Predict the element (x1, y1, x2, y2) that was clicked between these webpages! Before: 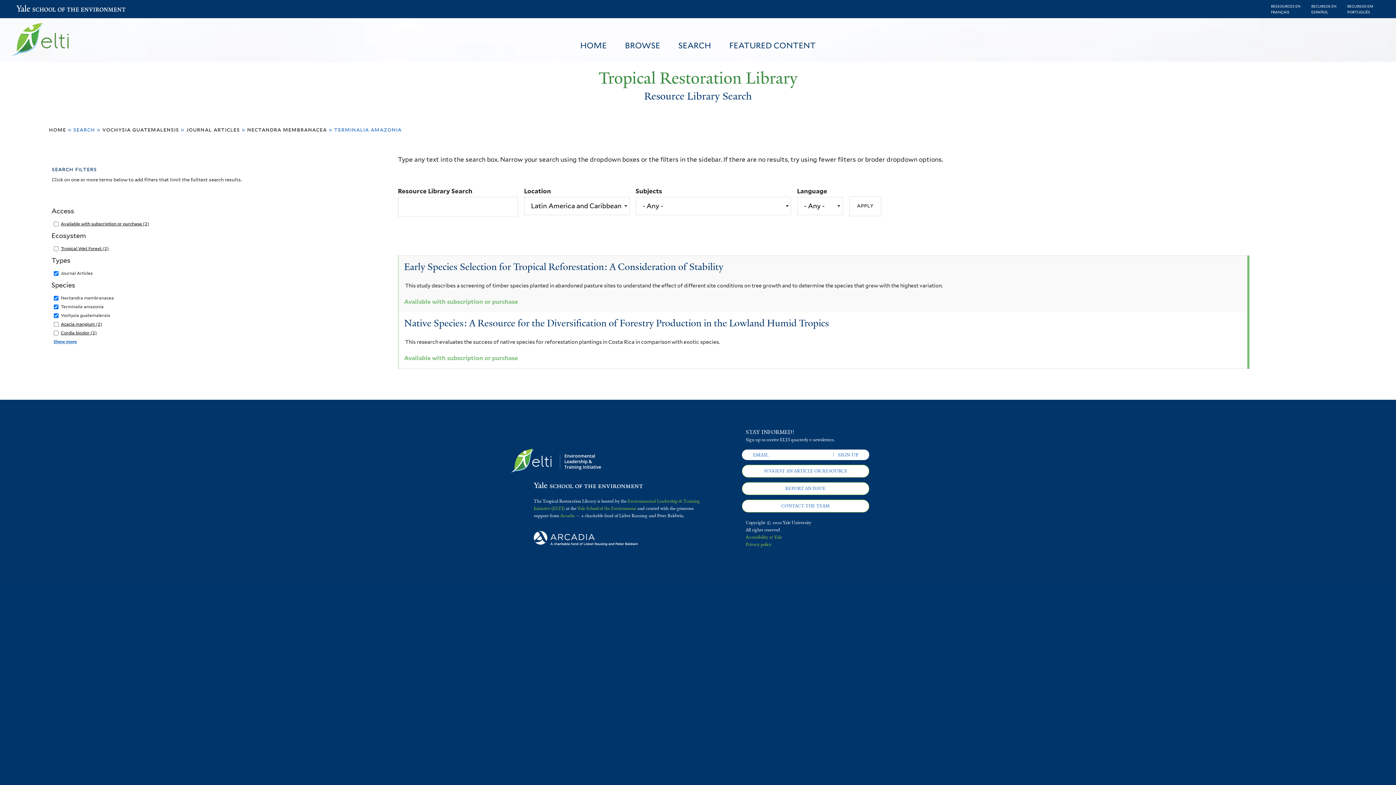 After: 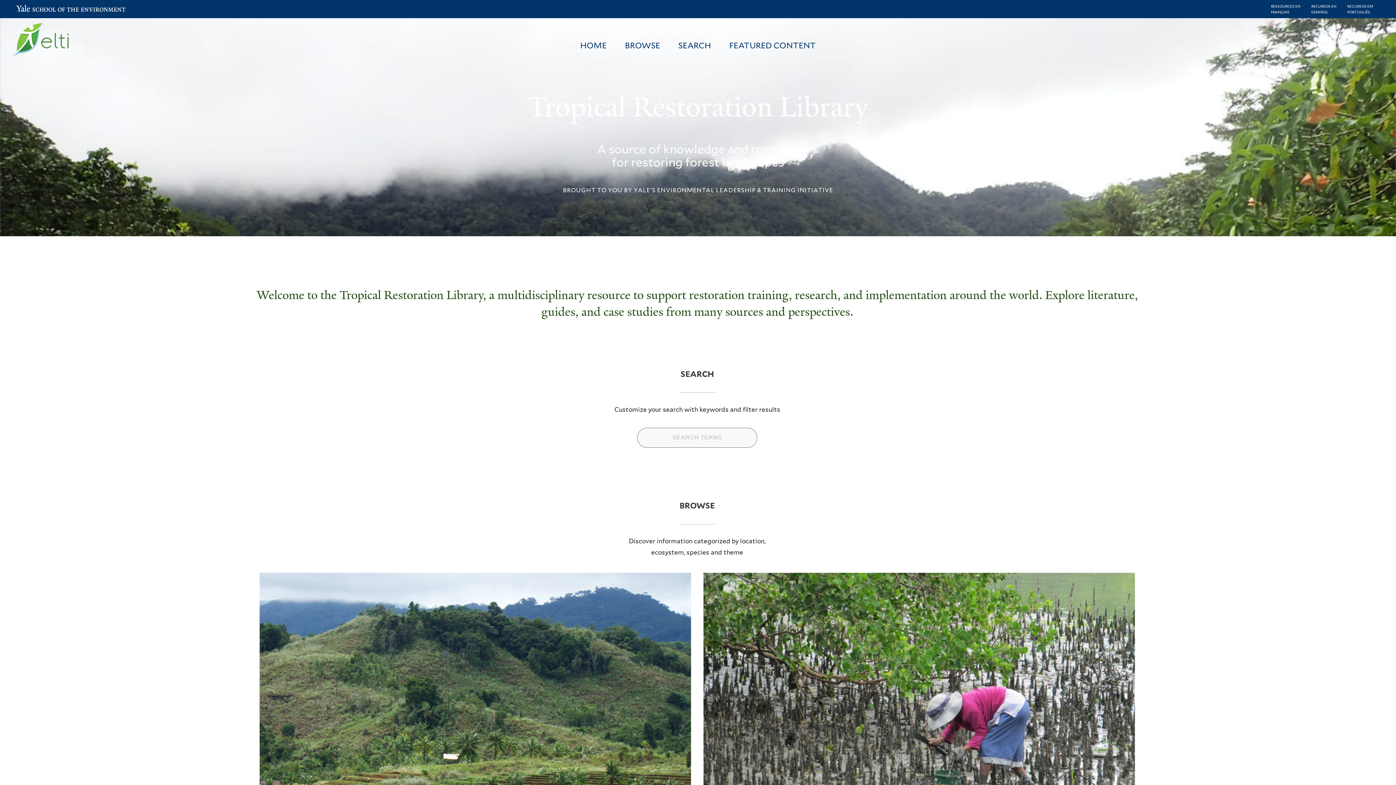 Action: label: home bbox: (48, 126, 66, 133)